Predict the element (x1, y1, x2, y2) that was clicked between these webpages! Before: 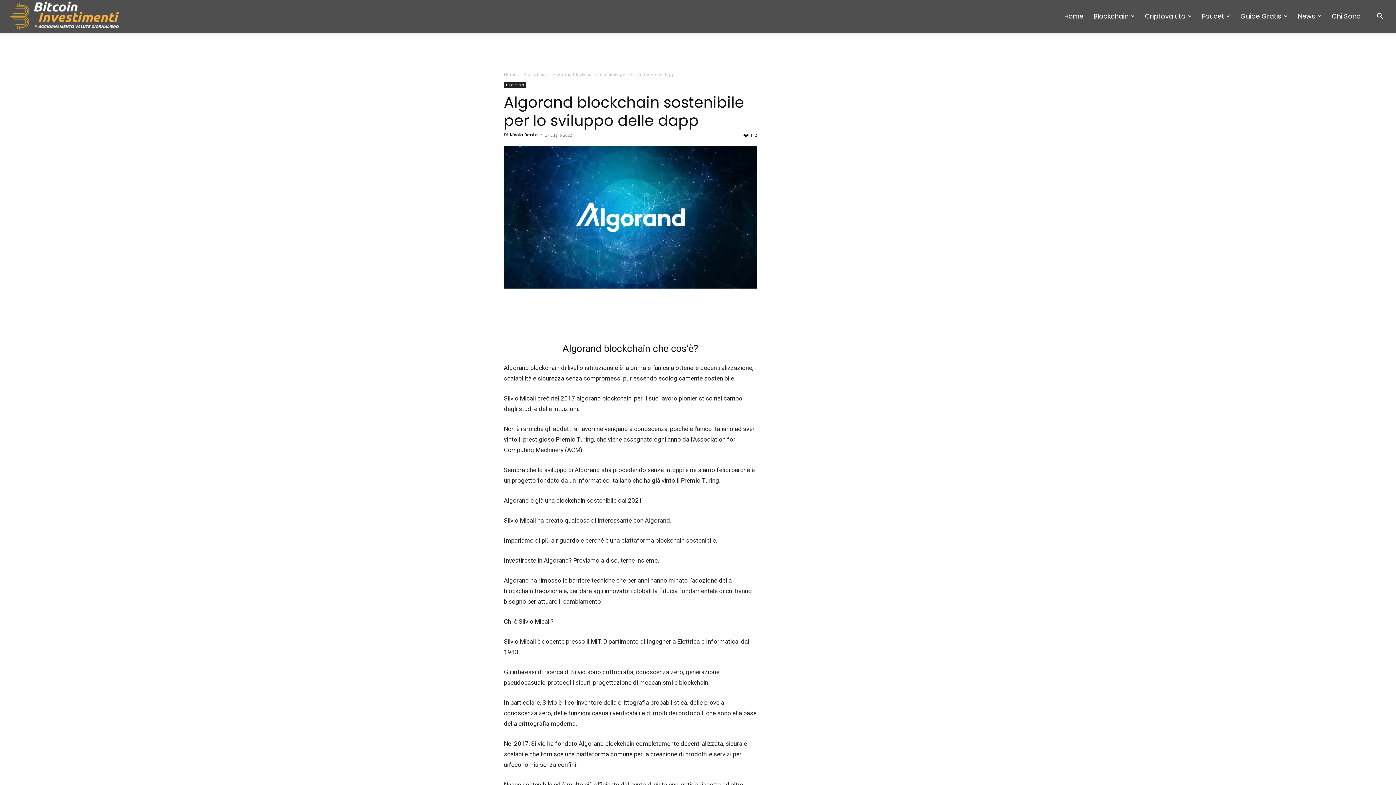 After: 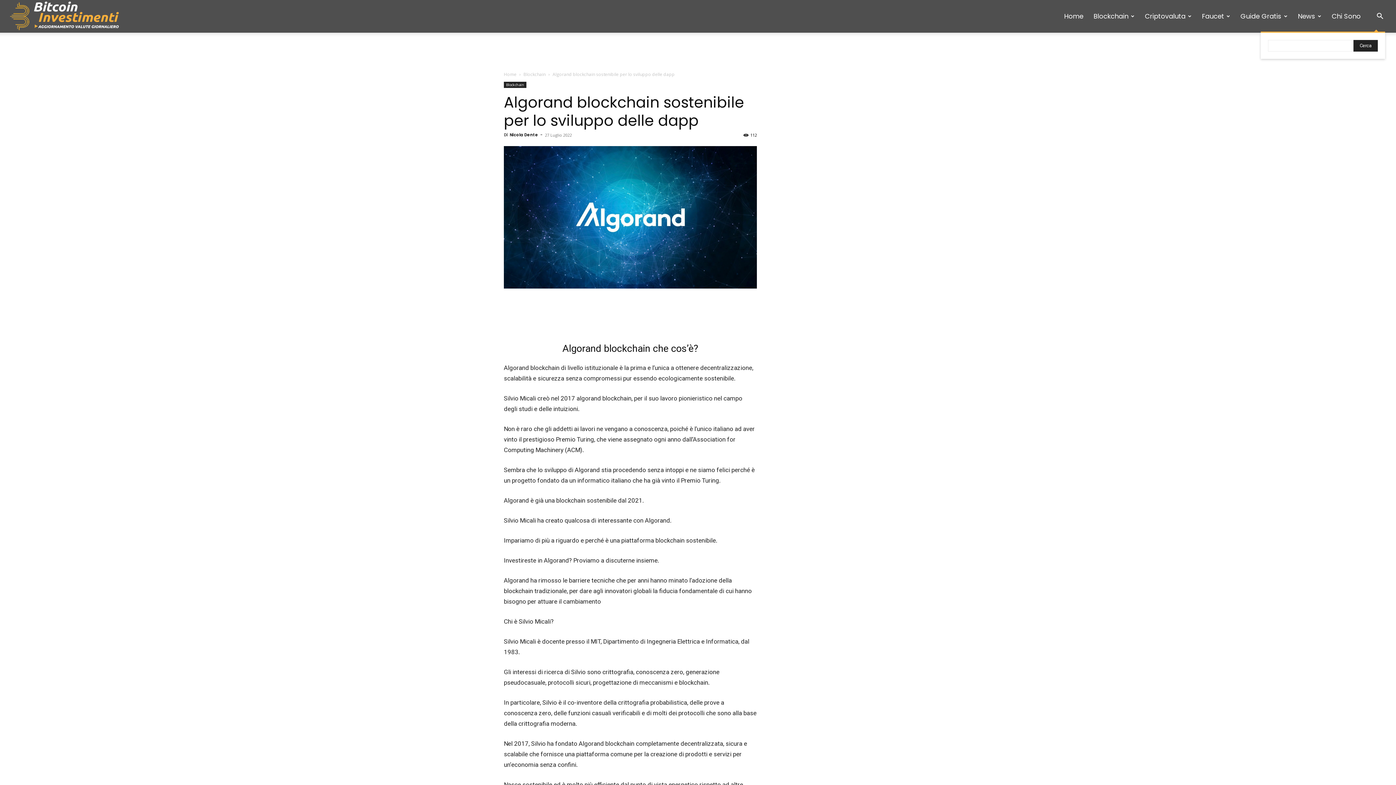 Action: label: Search bbox: (1371, 13, 1389, 20)